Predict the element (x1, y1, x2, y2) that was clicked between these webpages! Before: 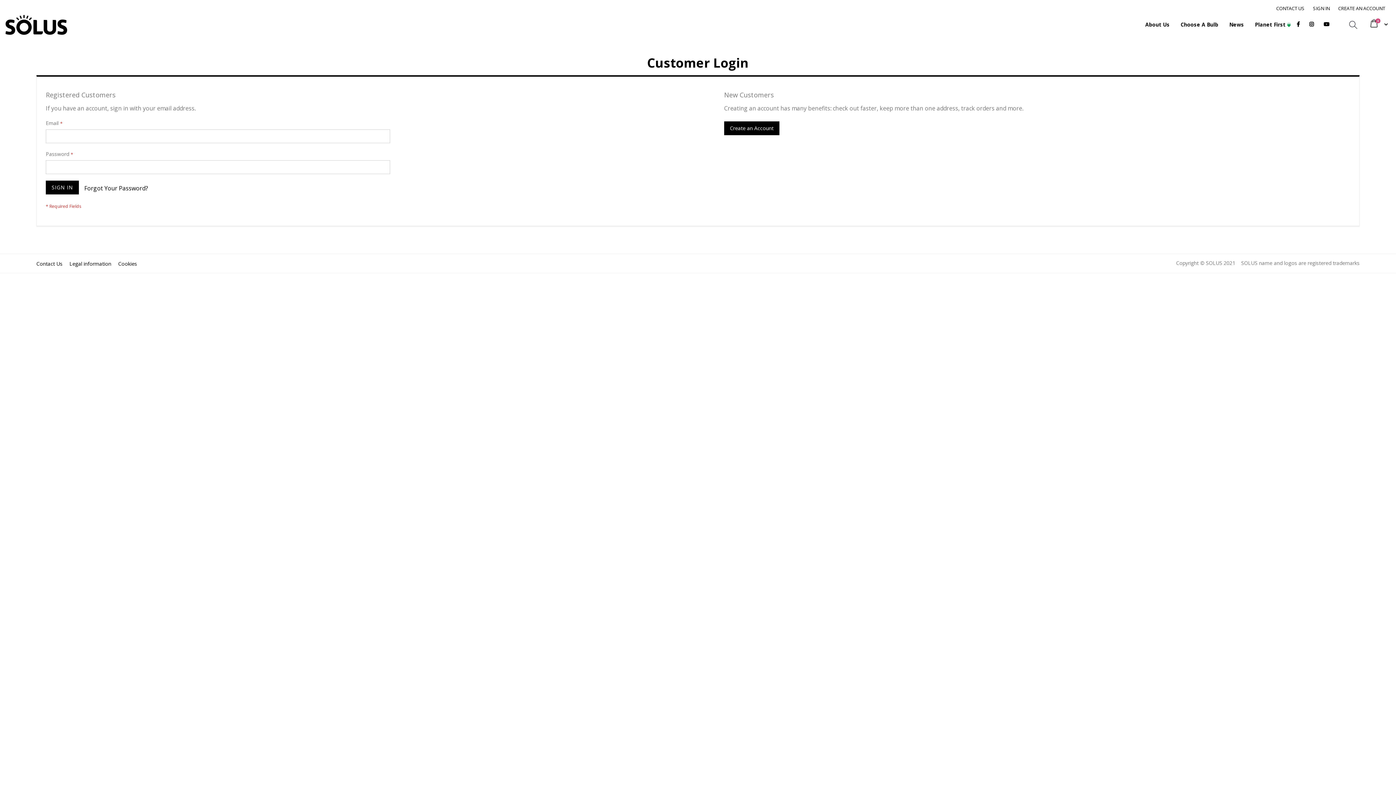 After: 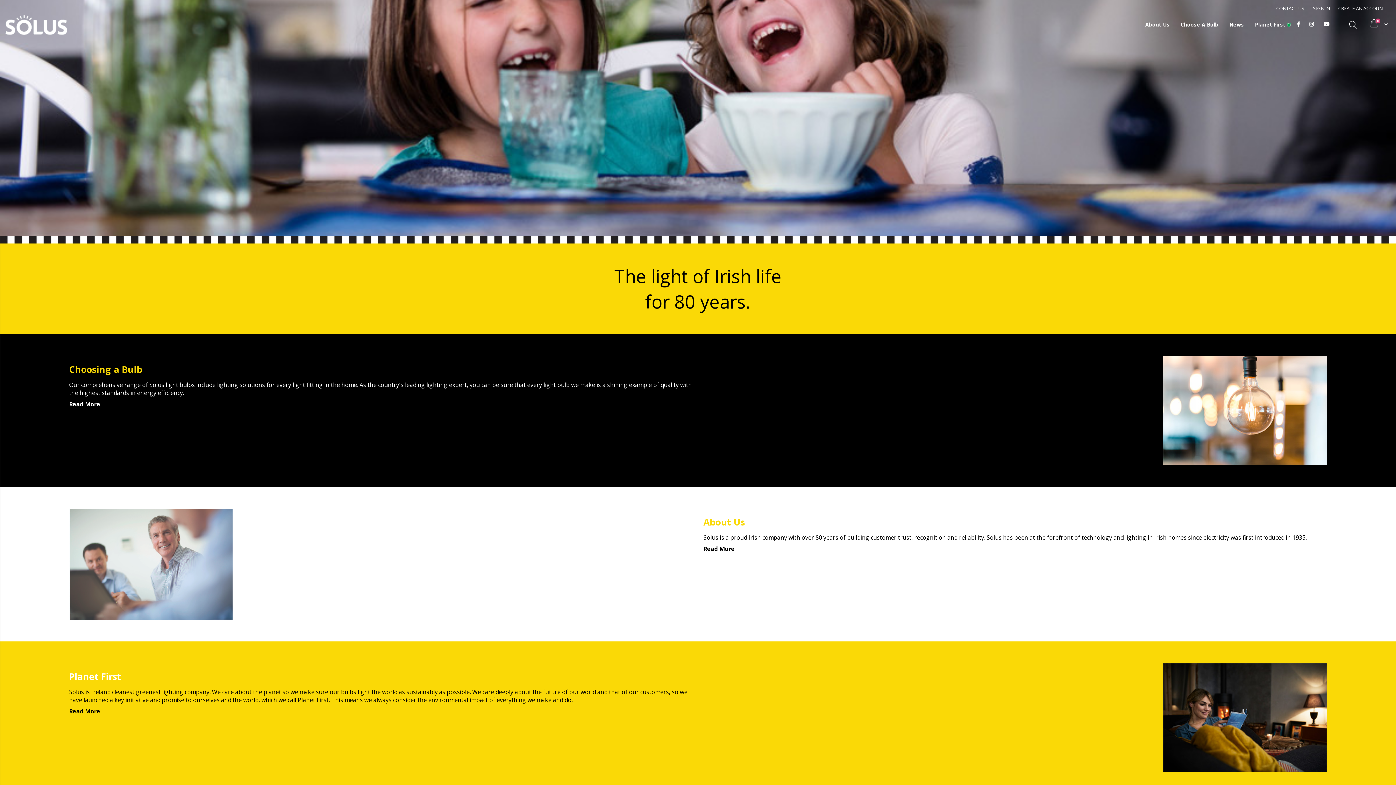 Action: bbox: (5, 14, 67, 34)